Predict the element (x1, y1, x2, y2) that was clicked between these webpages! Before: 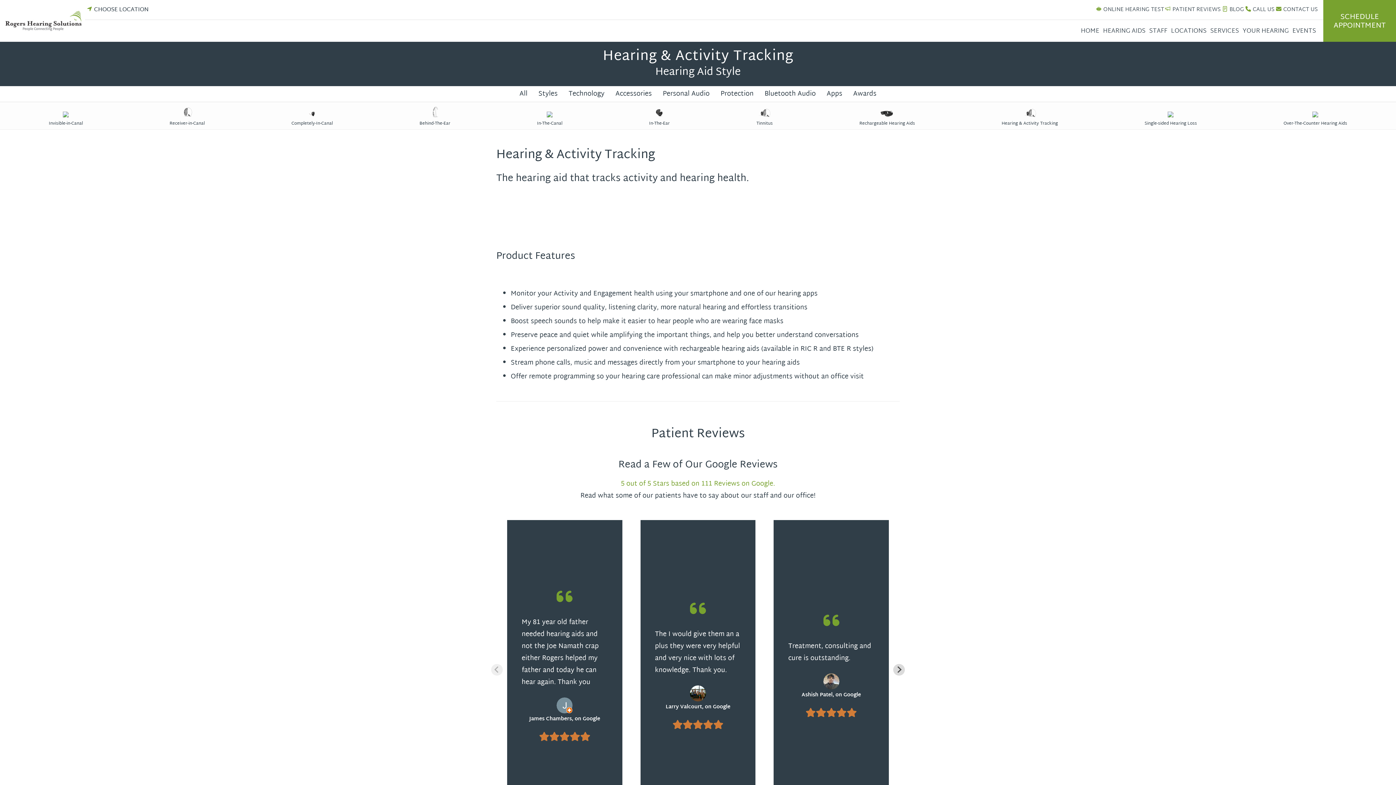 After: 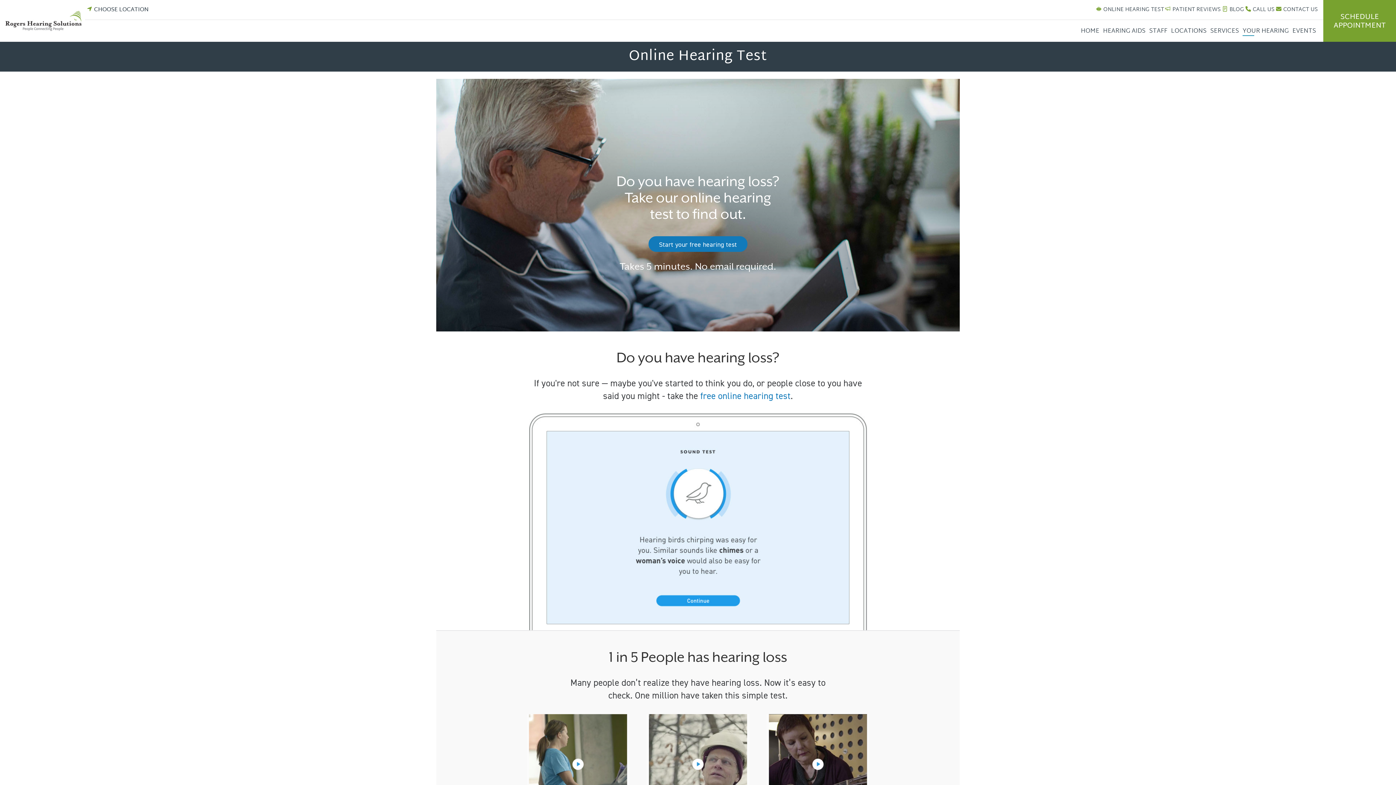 Action: bbox: (1096, 4, 1164, 15) label: ONLINE HEARING TEST